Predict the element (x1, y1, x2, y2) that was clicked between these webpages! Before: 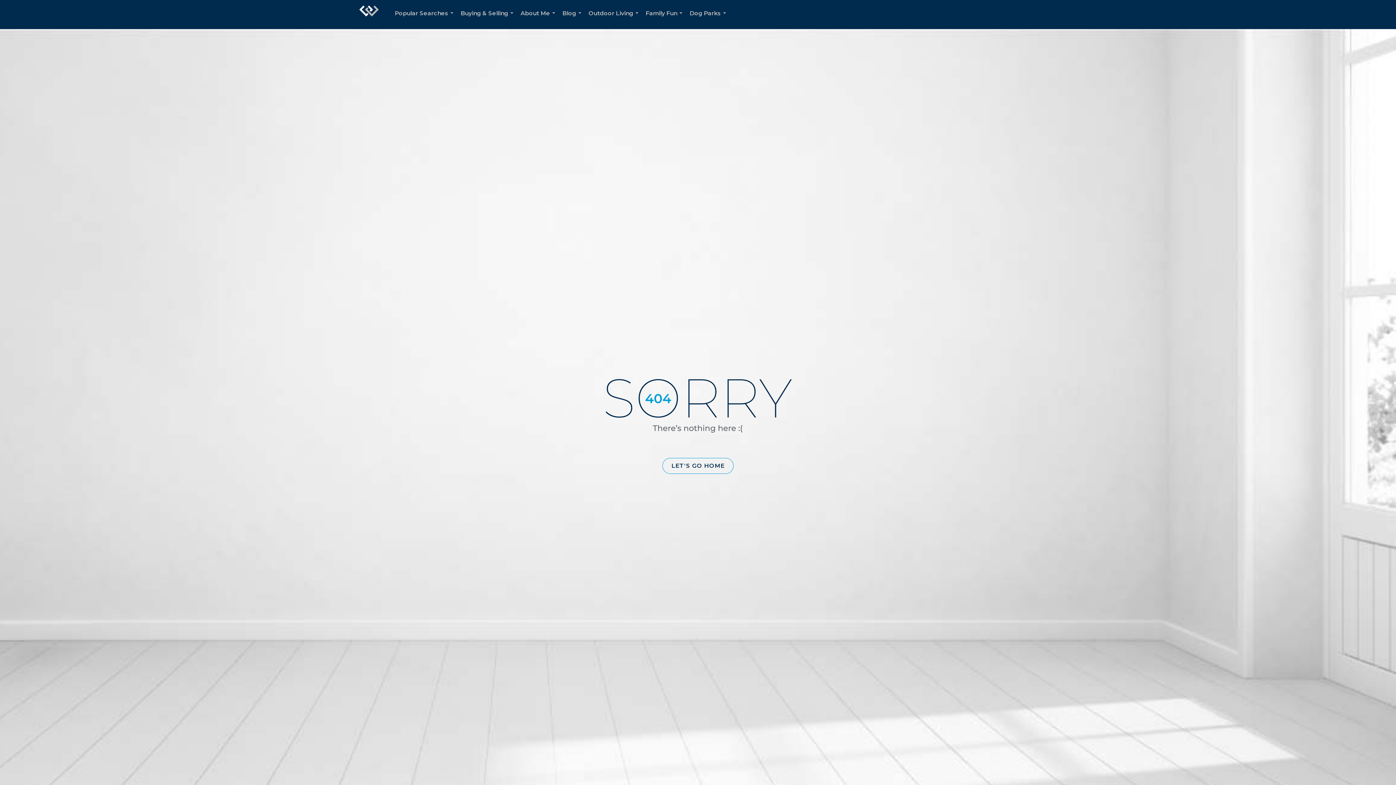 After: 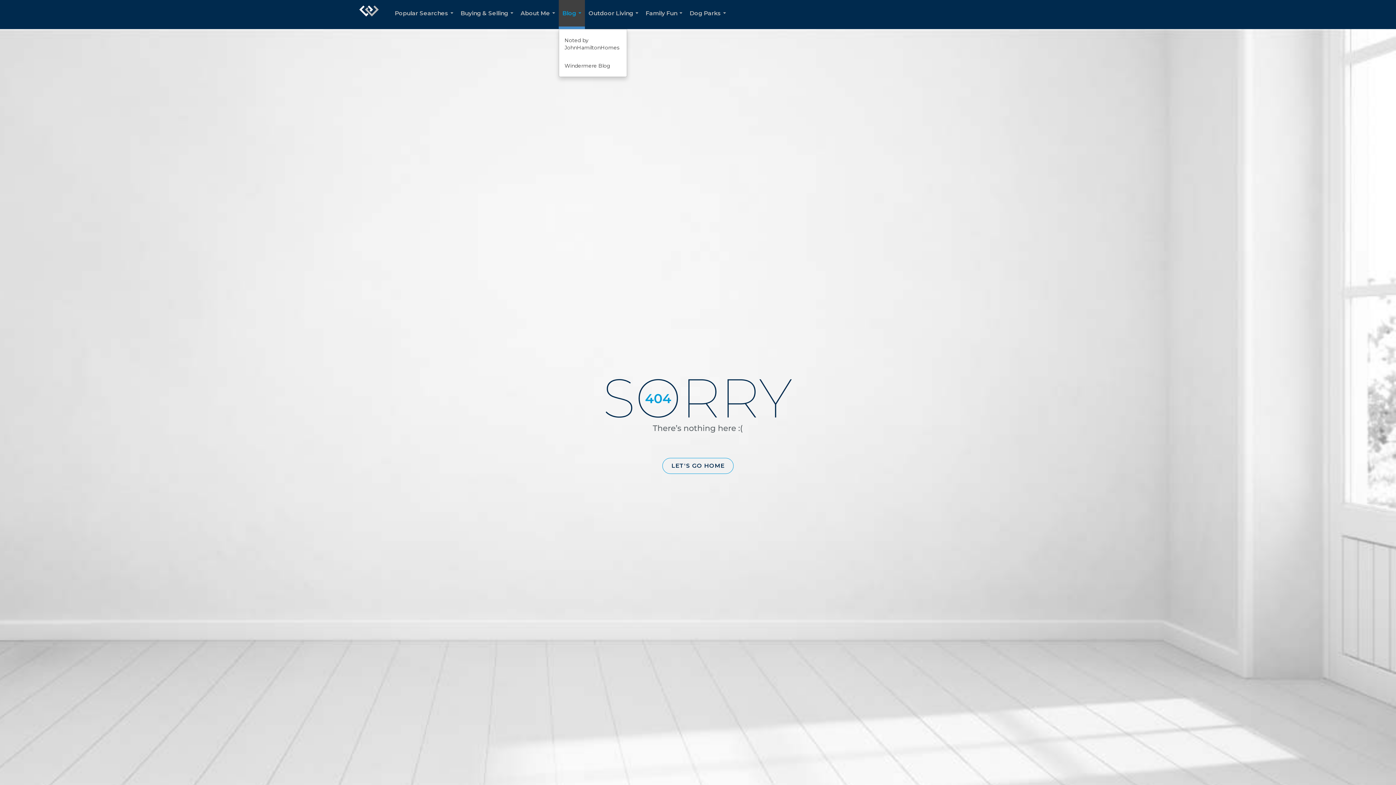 Action: bbox: (558, 0, 585, 29) label: Blog...